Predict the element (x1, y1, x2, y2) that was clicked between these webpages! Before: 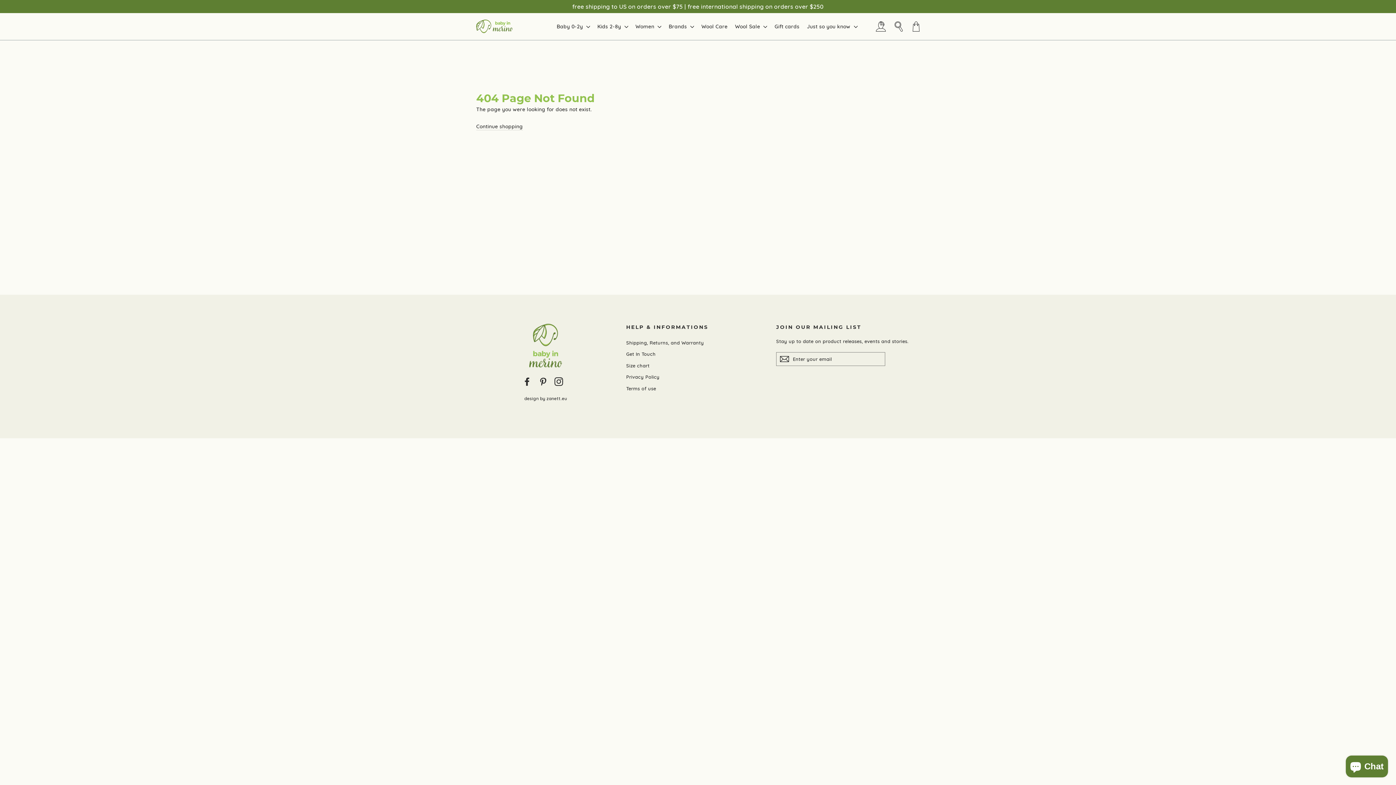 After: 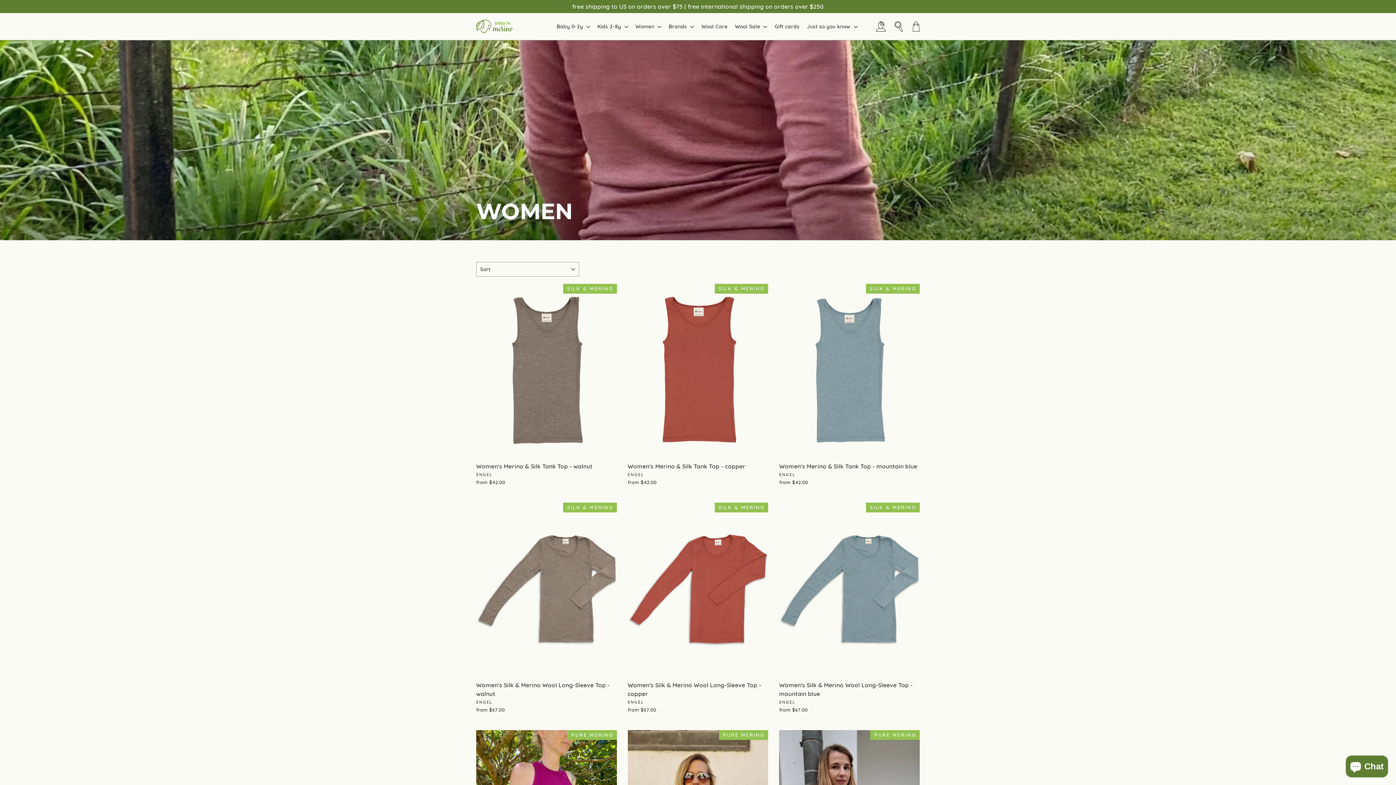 Action: bbox: (632, 19, 664, 33) label: Women 